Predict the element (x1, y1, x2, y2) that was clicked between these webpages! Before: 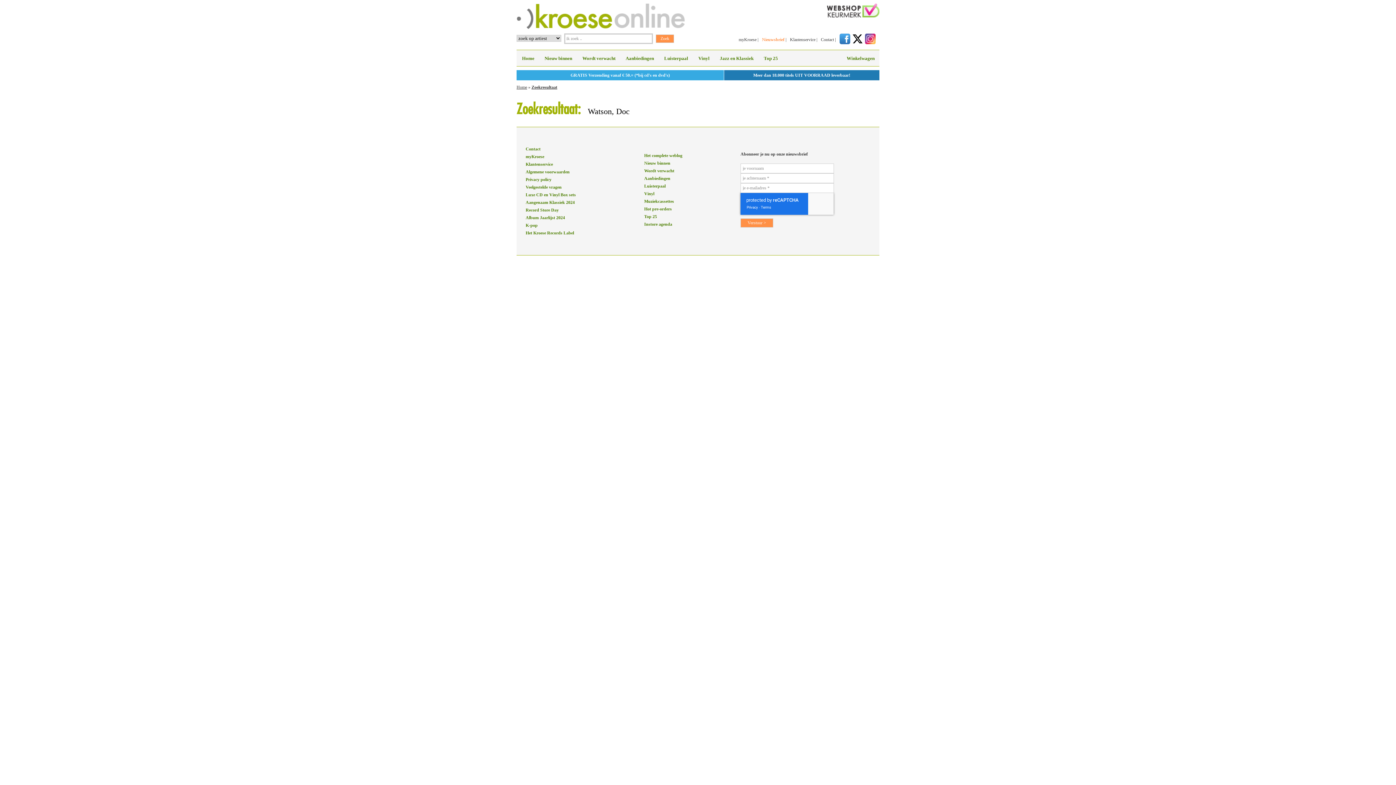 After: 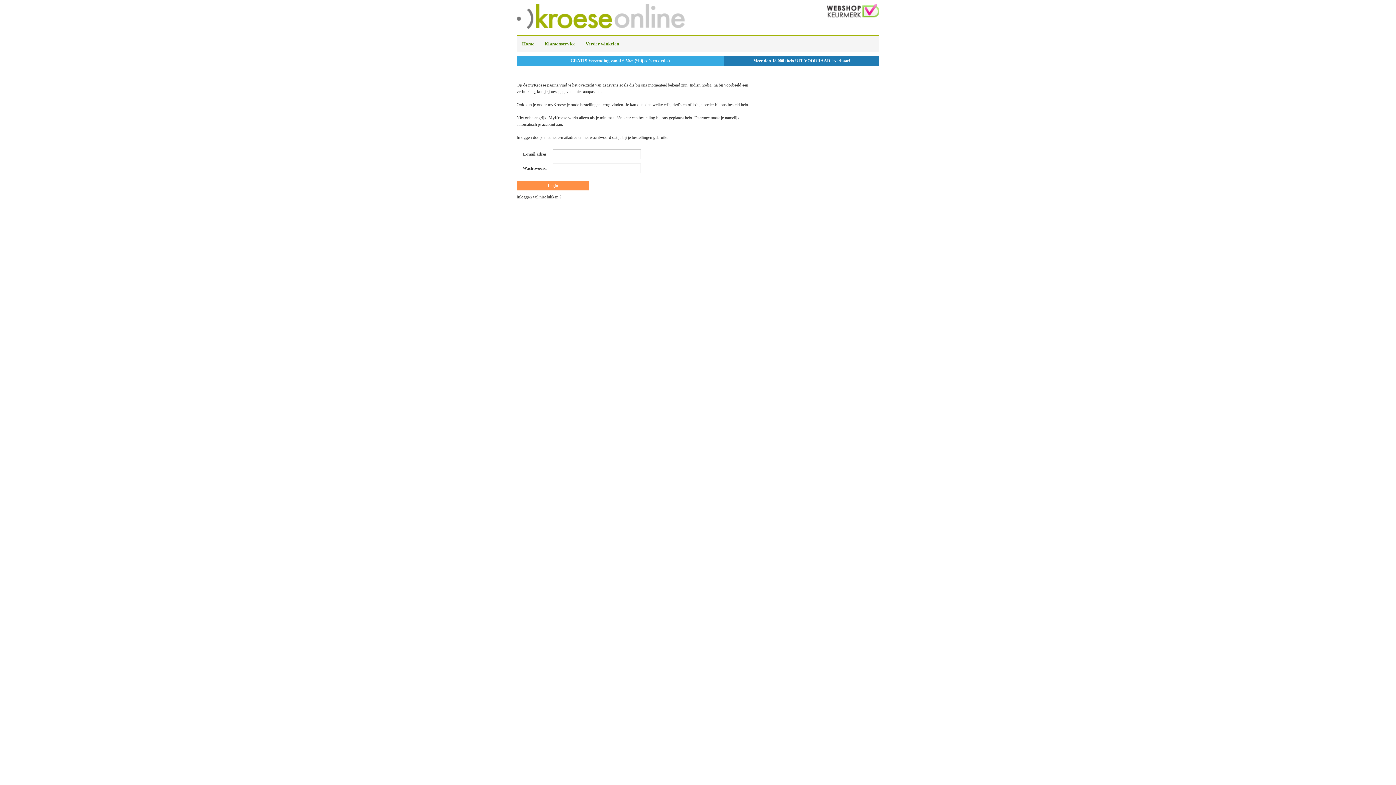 Action: label: myKroese bbox: (525, 154, 544, 159)